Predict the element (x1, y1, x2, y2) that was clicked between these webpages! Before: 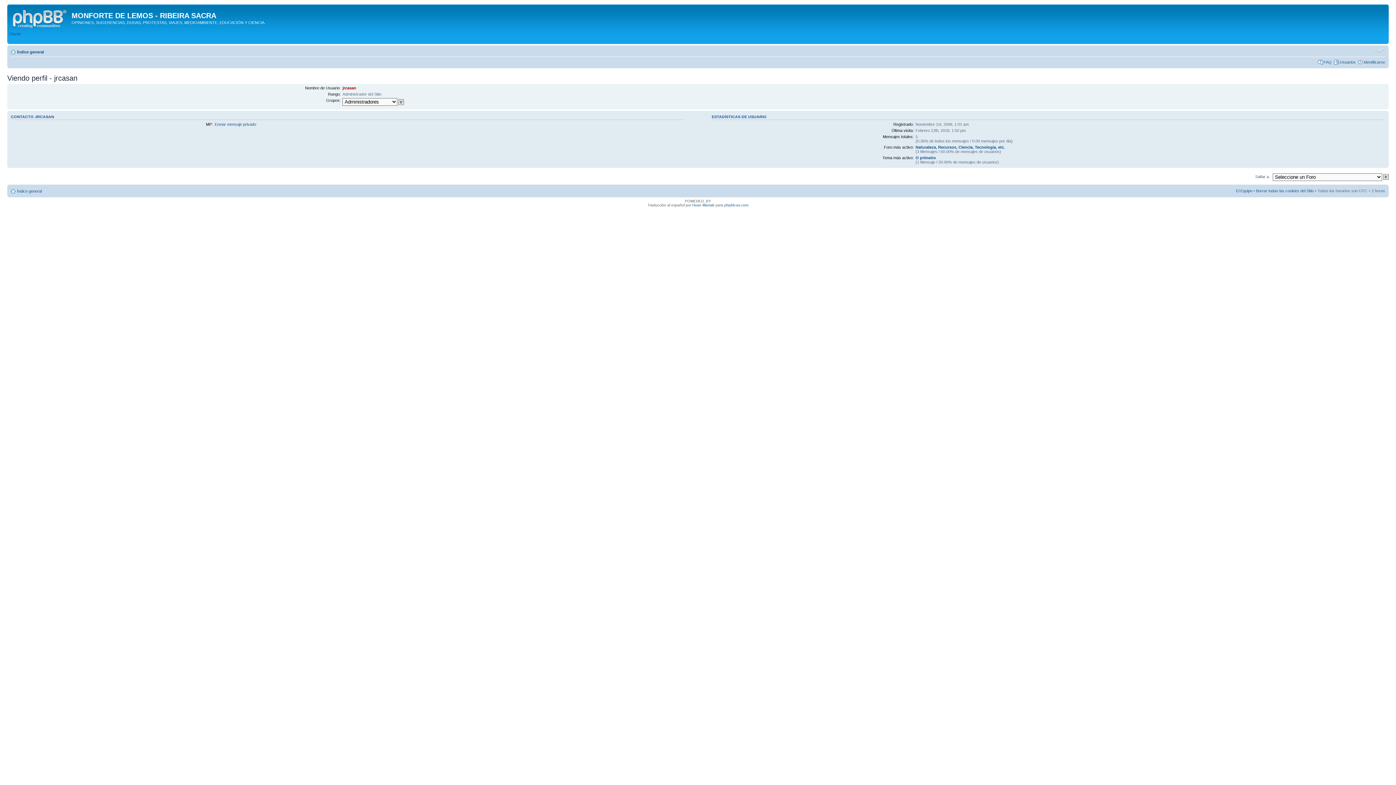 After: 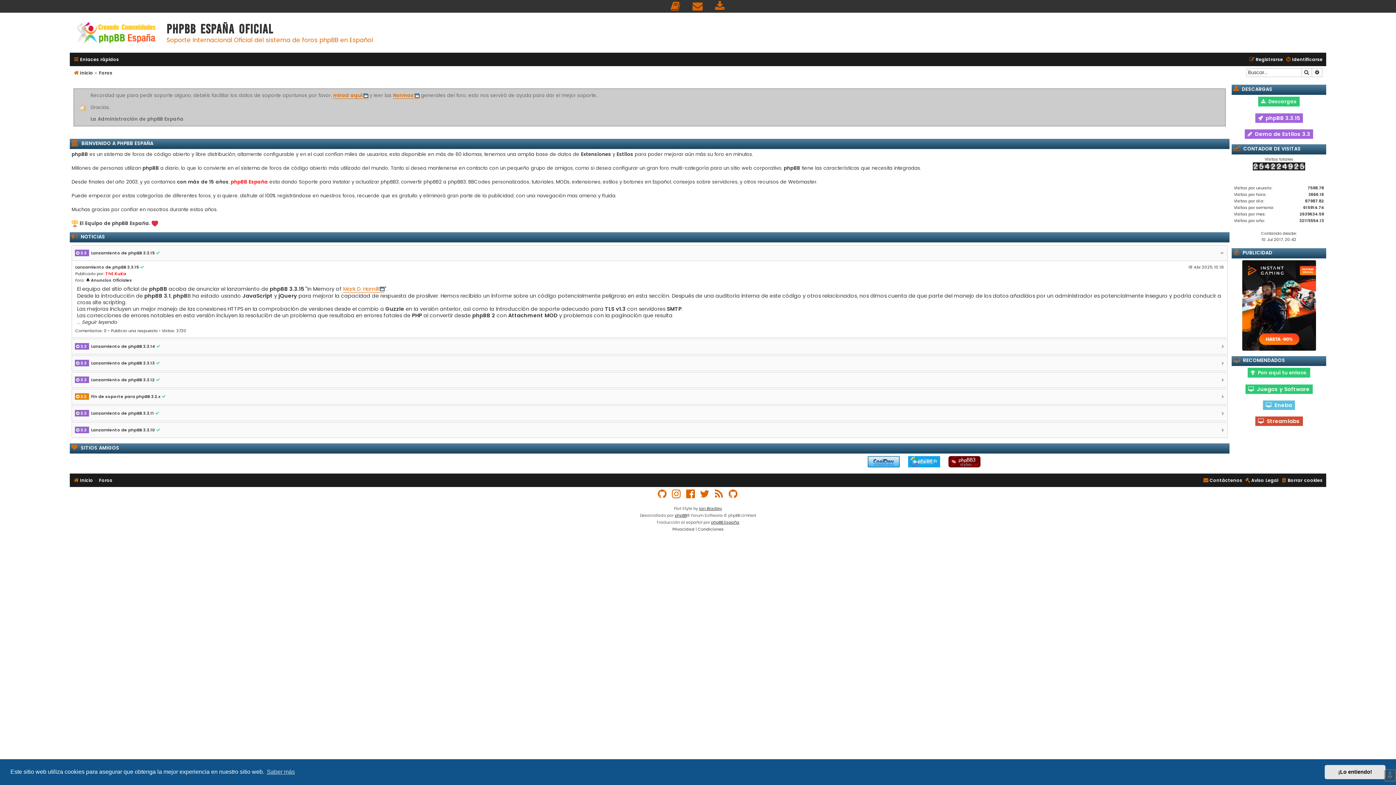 Action: bbox: (724, 203, 748, 207) label: phpbb-es.com